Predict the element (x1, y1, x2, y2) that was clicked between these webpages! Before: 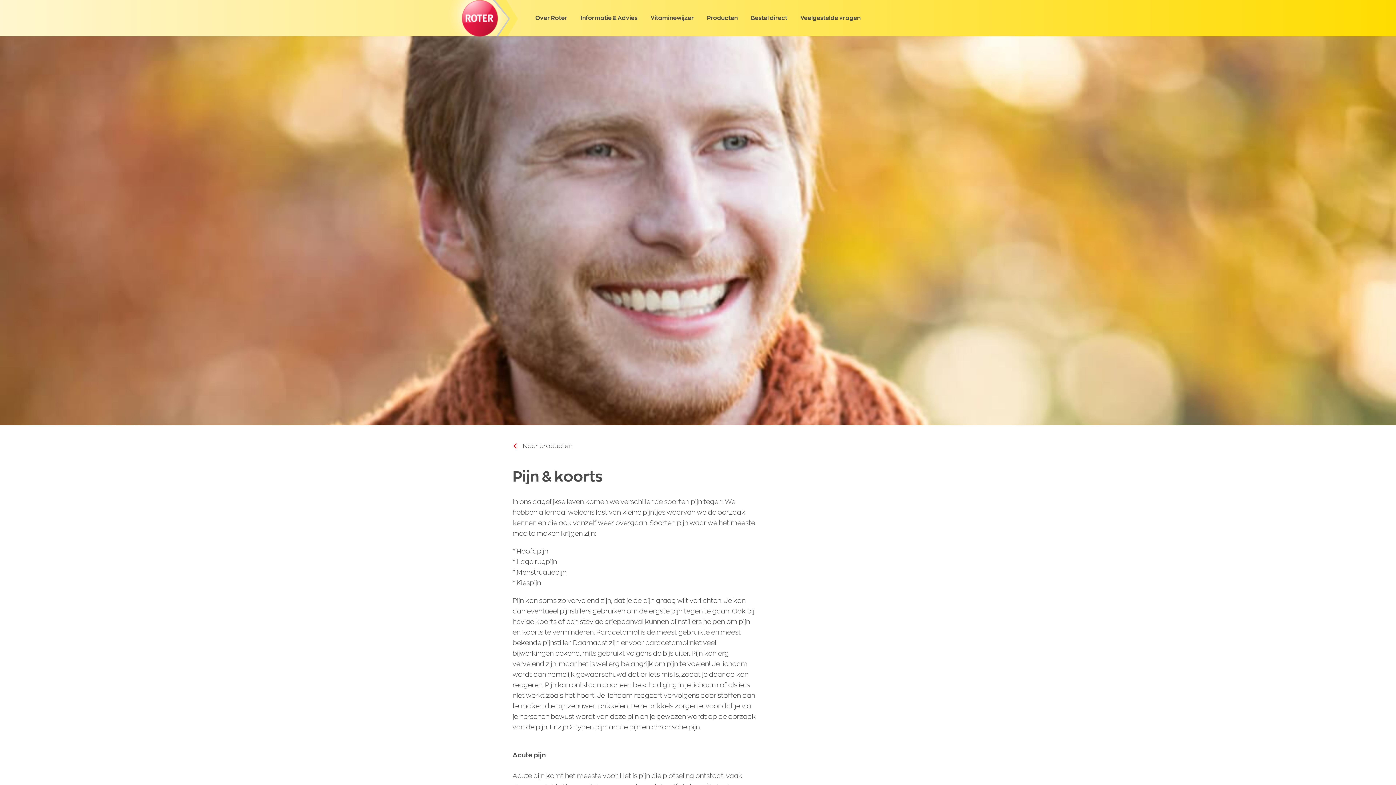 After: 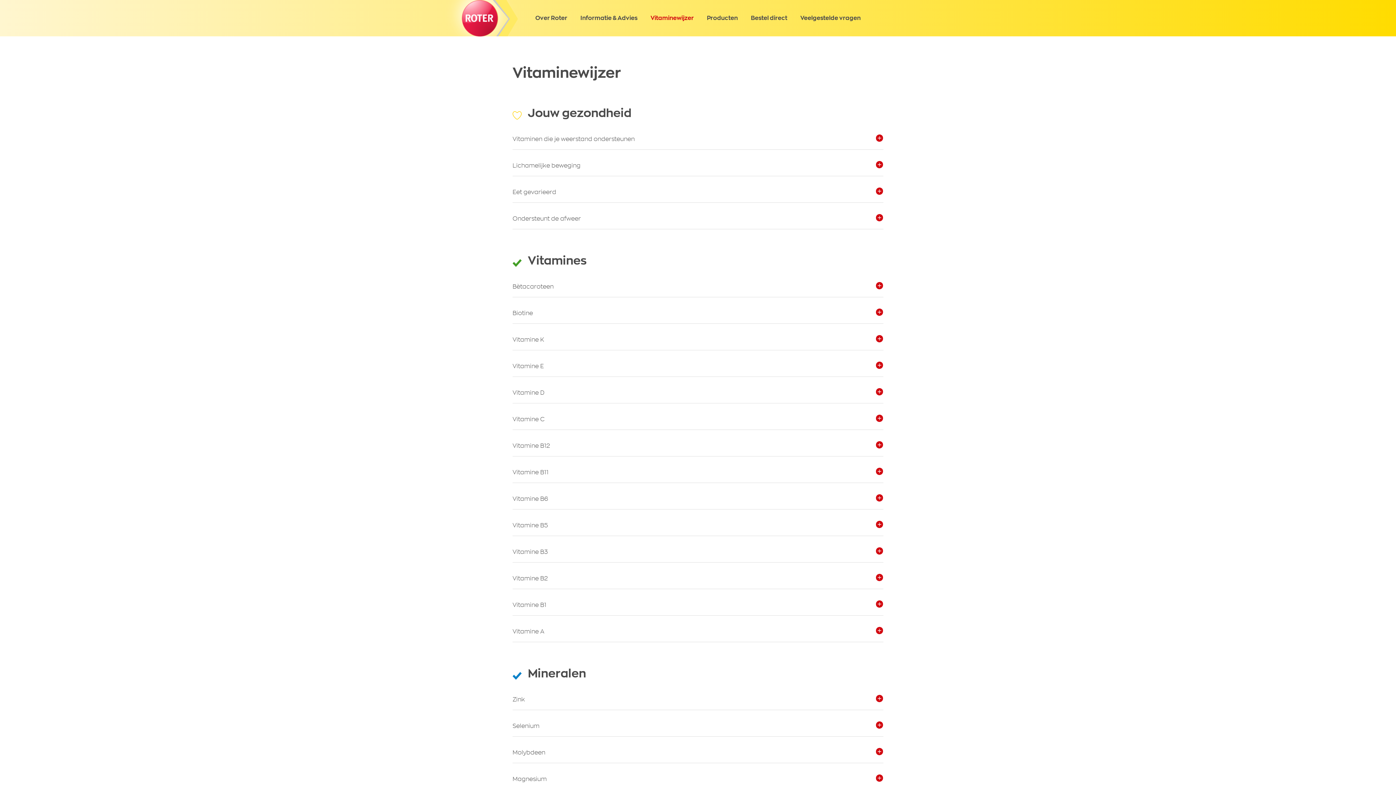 Action: bbox: (650, 14, 694, 23) label: Vitaminewijzer